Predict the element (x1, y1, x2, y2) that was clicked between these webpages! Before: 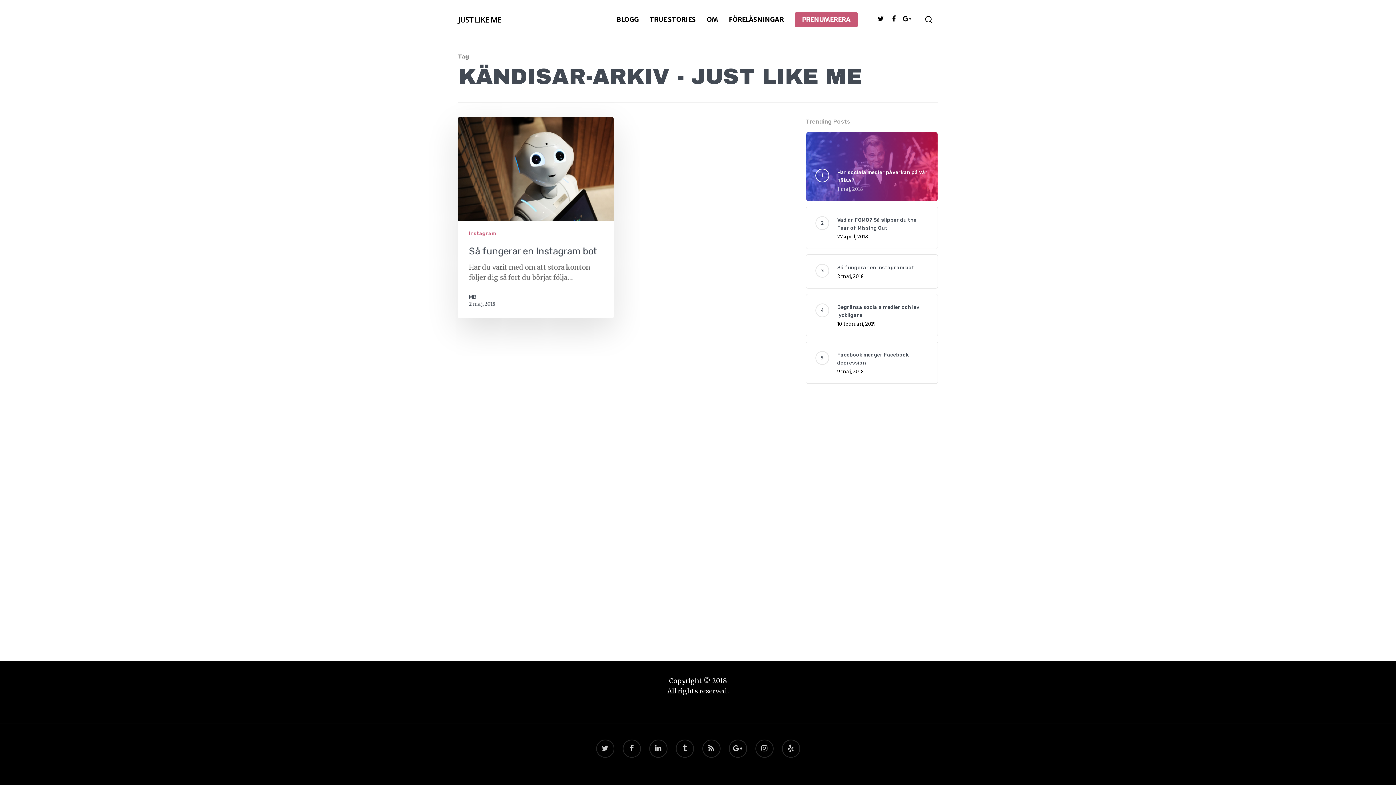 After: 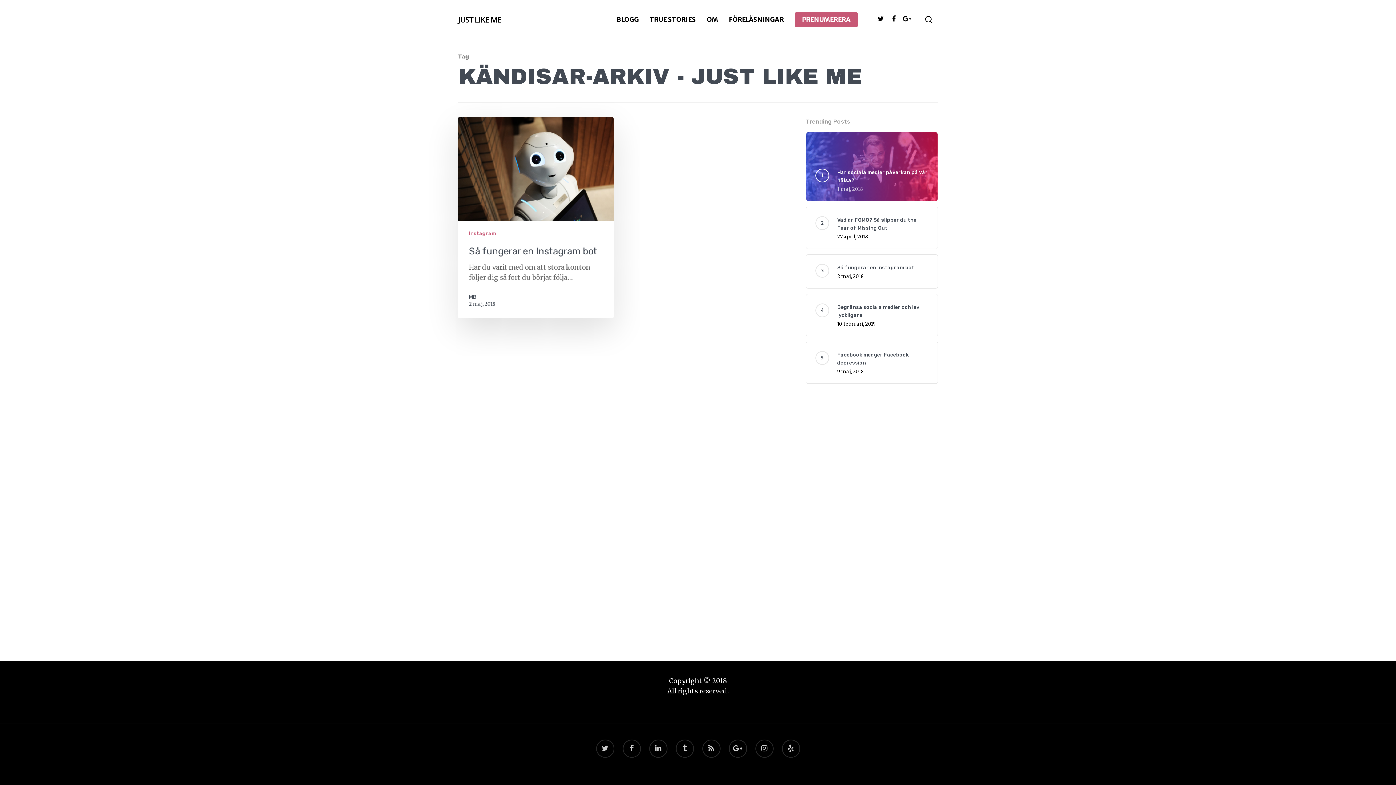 Action: bbox: (900, 15, 913, 23)